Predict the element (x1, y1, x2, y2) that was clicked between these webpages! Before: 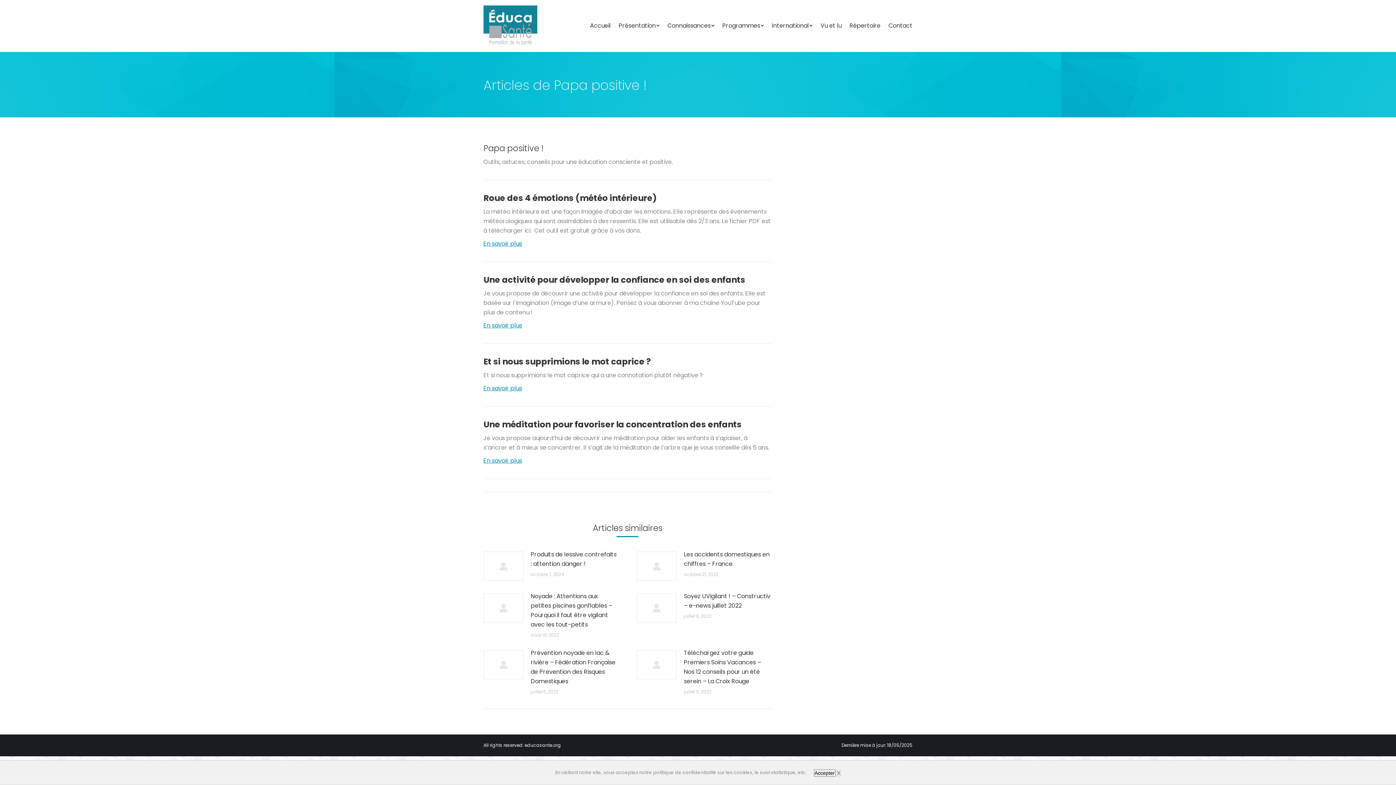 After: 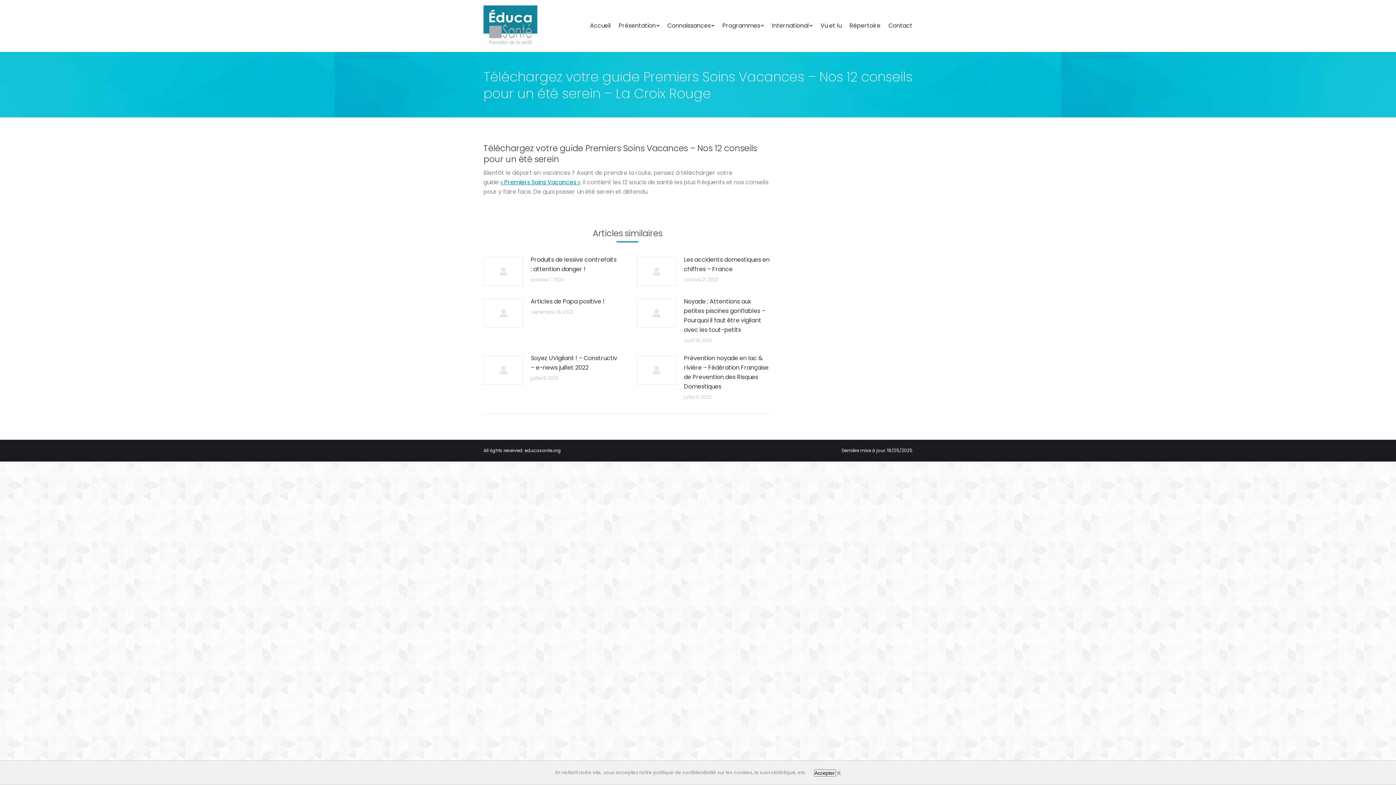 Action: bbox: (636, 650, 676, 679) label: Post image